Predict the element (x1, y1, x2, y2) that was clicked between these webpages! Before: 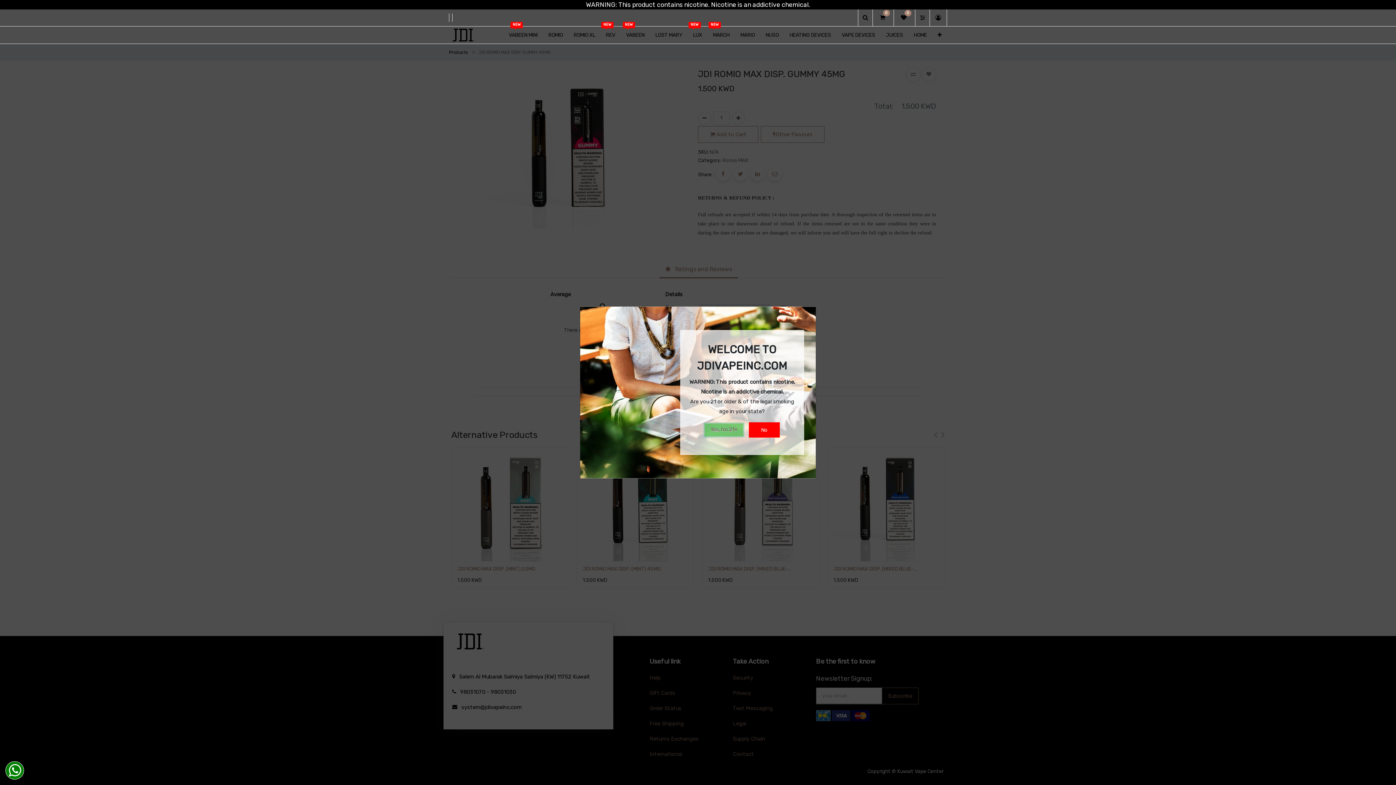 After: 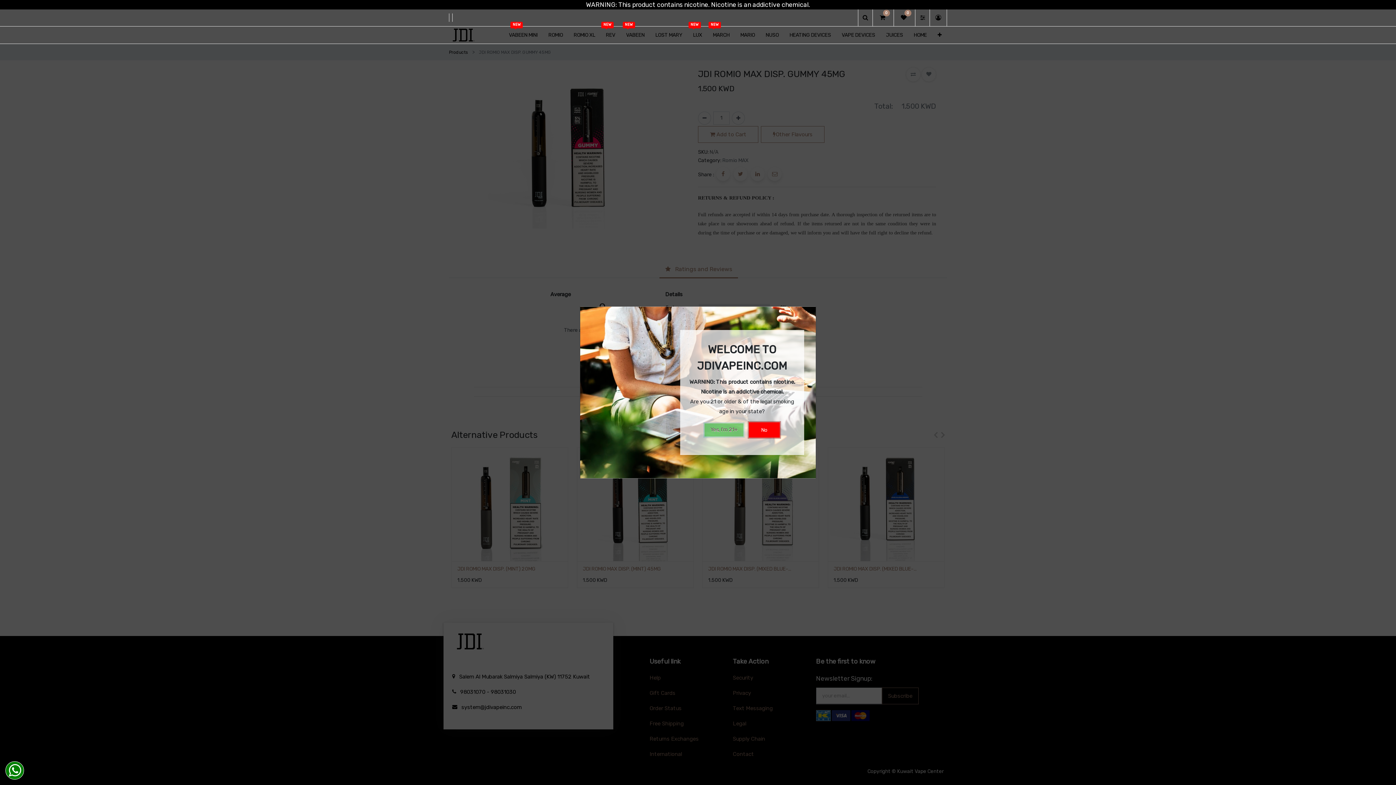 Action: label:       No       bbox: (749, 422, 779, 437)